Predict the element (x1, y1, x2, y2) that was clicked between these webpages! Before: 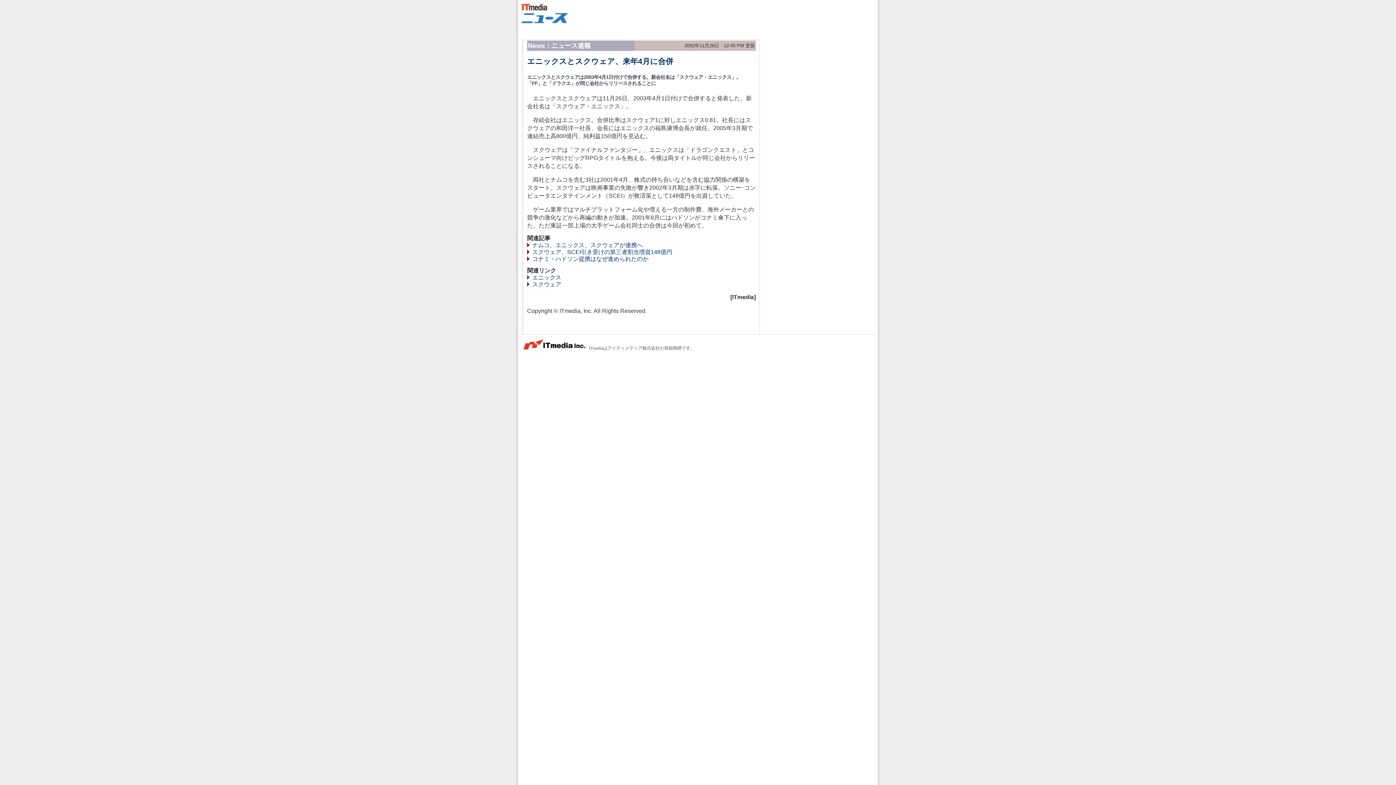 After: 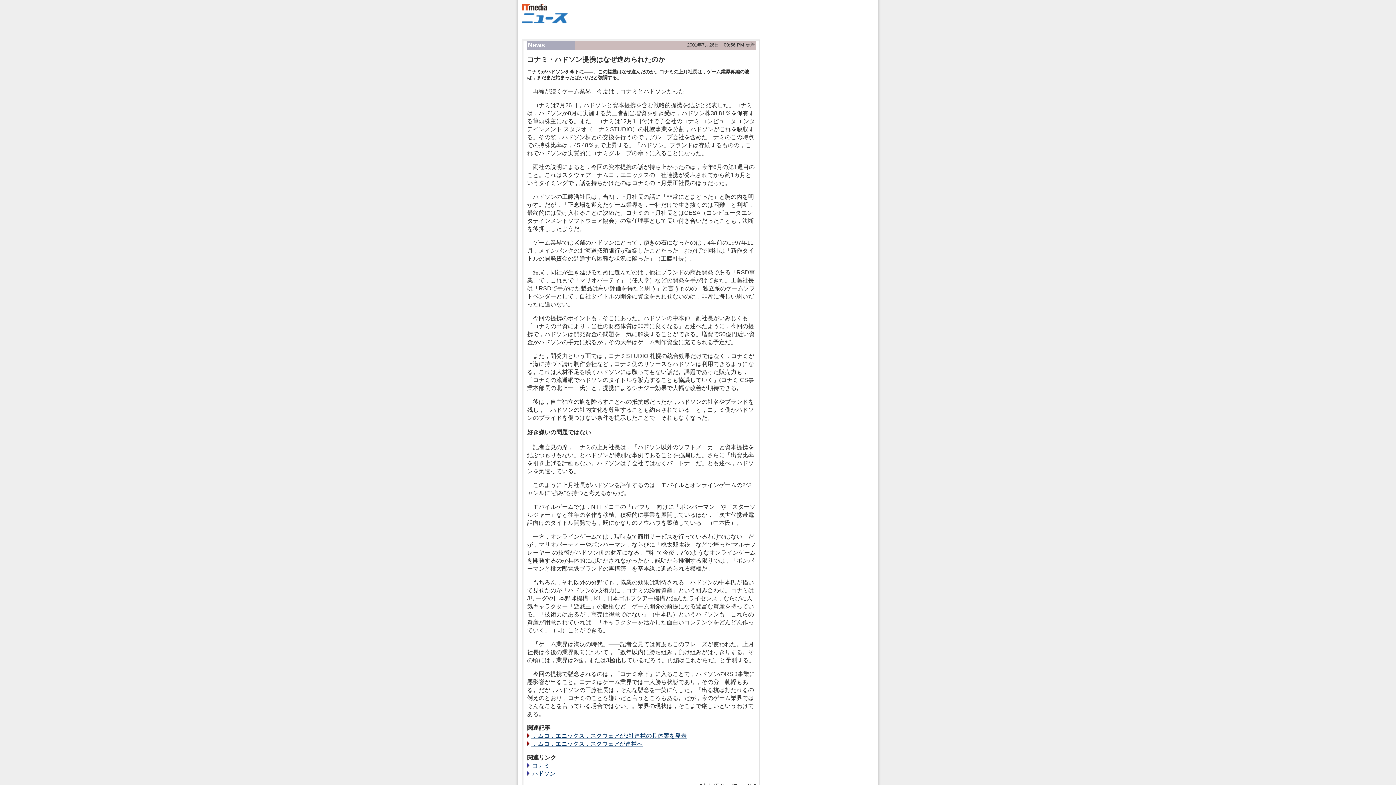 Action: bbox: (530, 256, 648, 262) label:  コナミ・ハドソン提携はなぜ進められたのか